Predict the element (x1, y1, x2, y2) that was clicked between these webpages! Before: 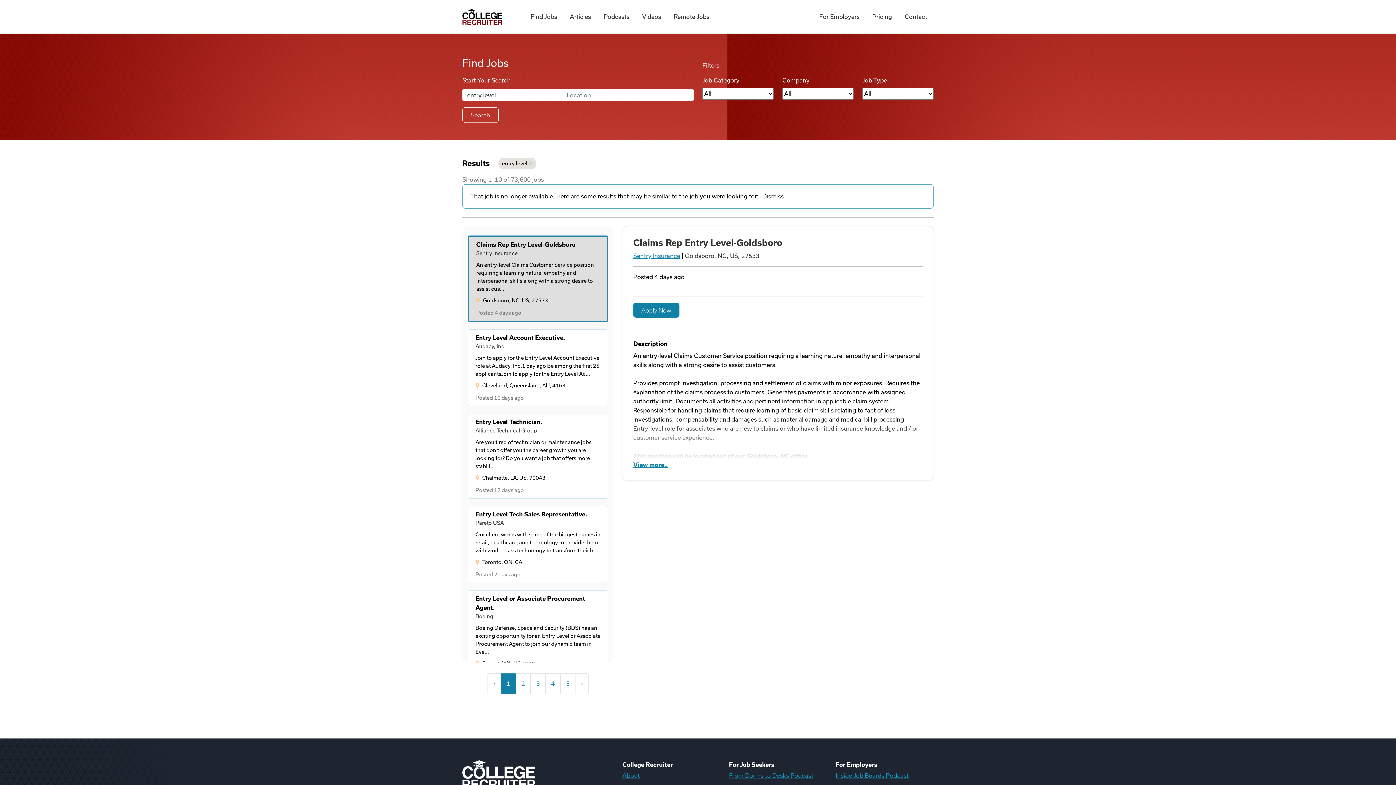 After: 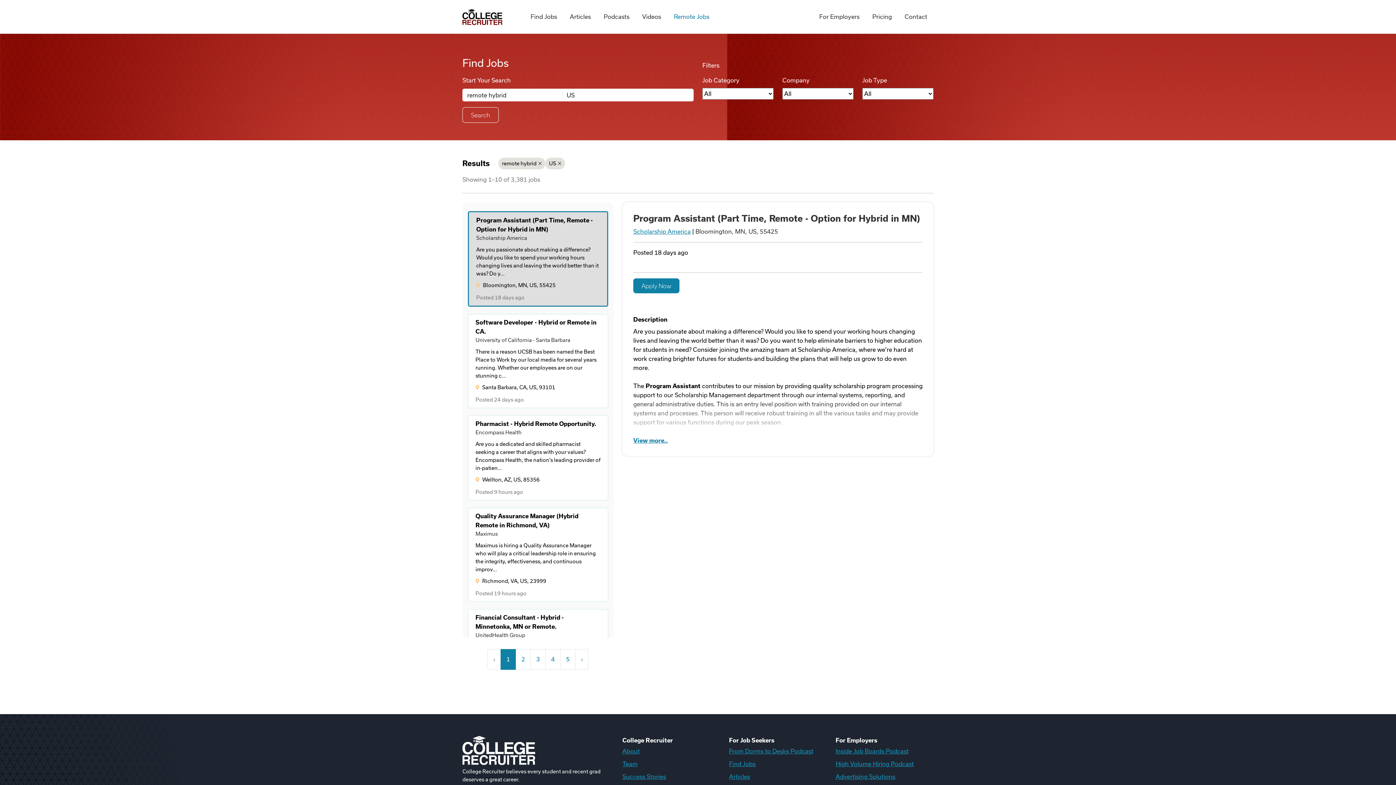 Action: bbox: (667, 4, 716, 29) label: Remote Jobs